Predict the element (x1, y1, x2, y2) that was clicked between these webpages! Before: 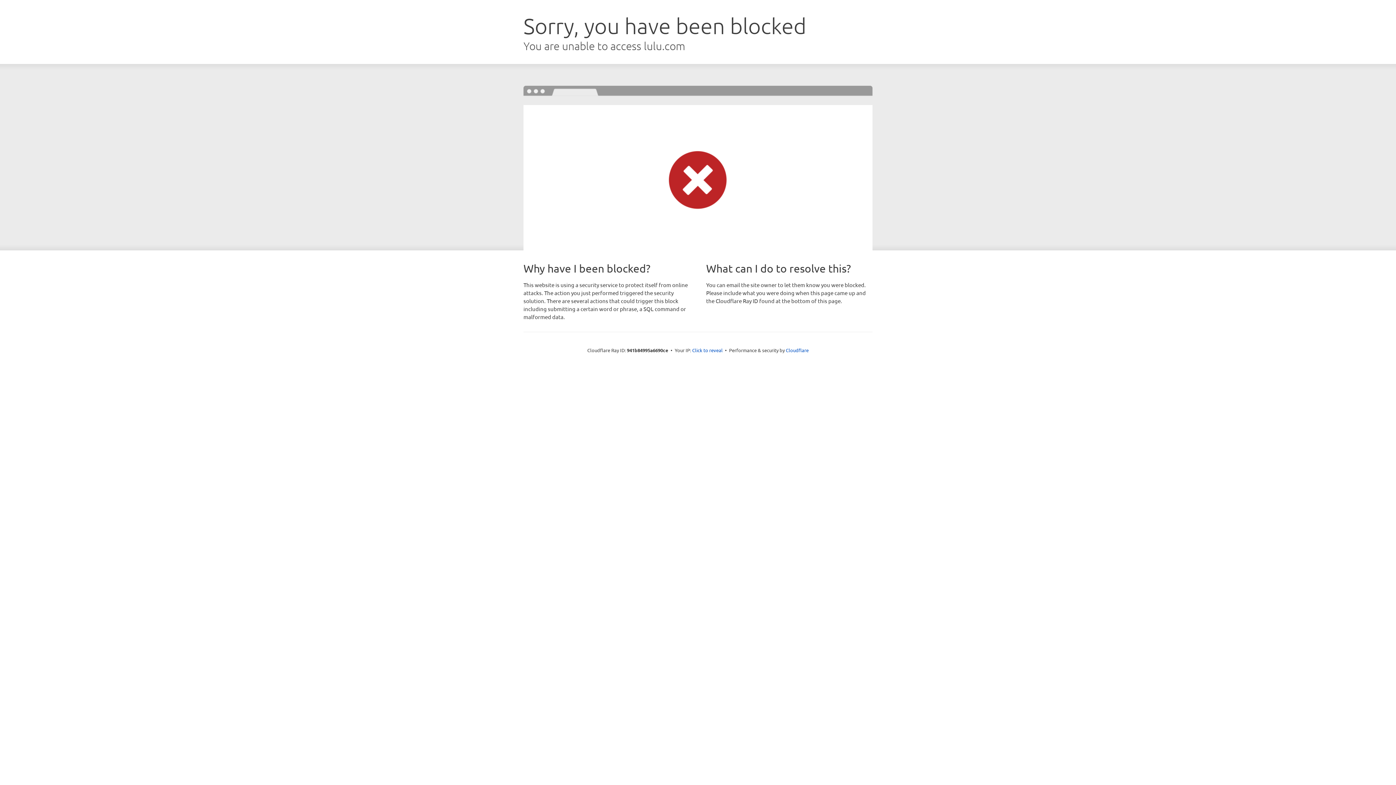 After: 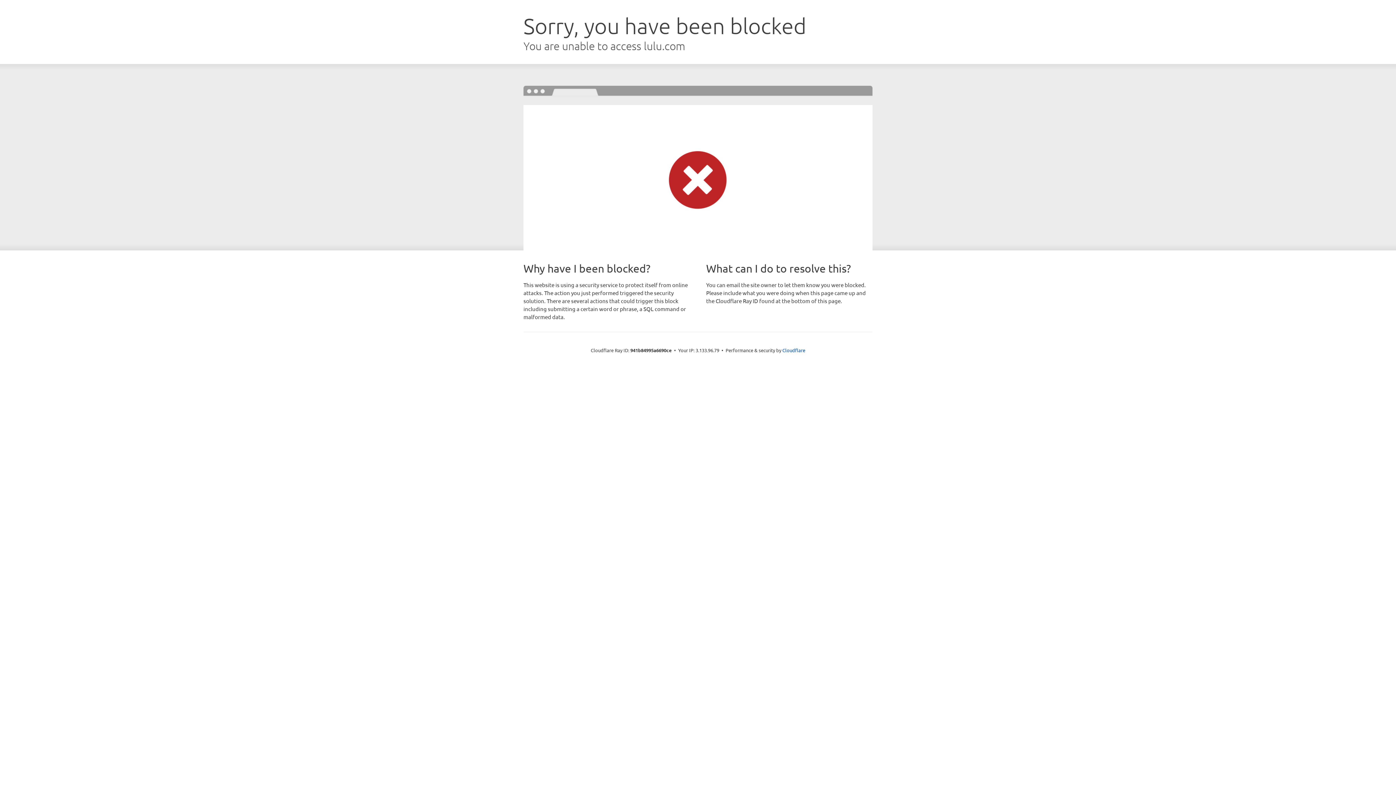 Action: label: Click to reveal bbox: (692, 346, 722, 353)